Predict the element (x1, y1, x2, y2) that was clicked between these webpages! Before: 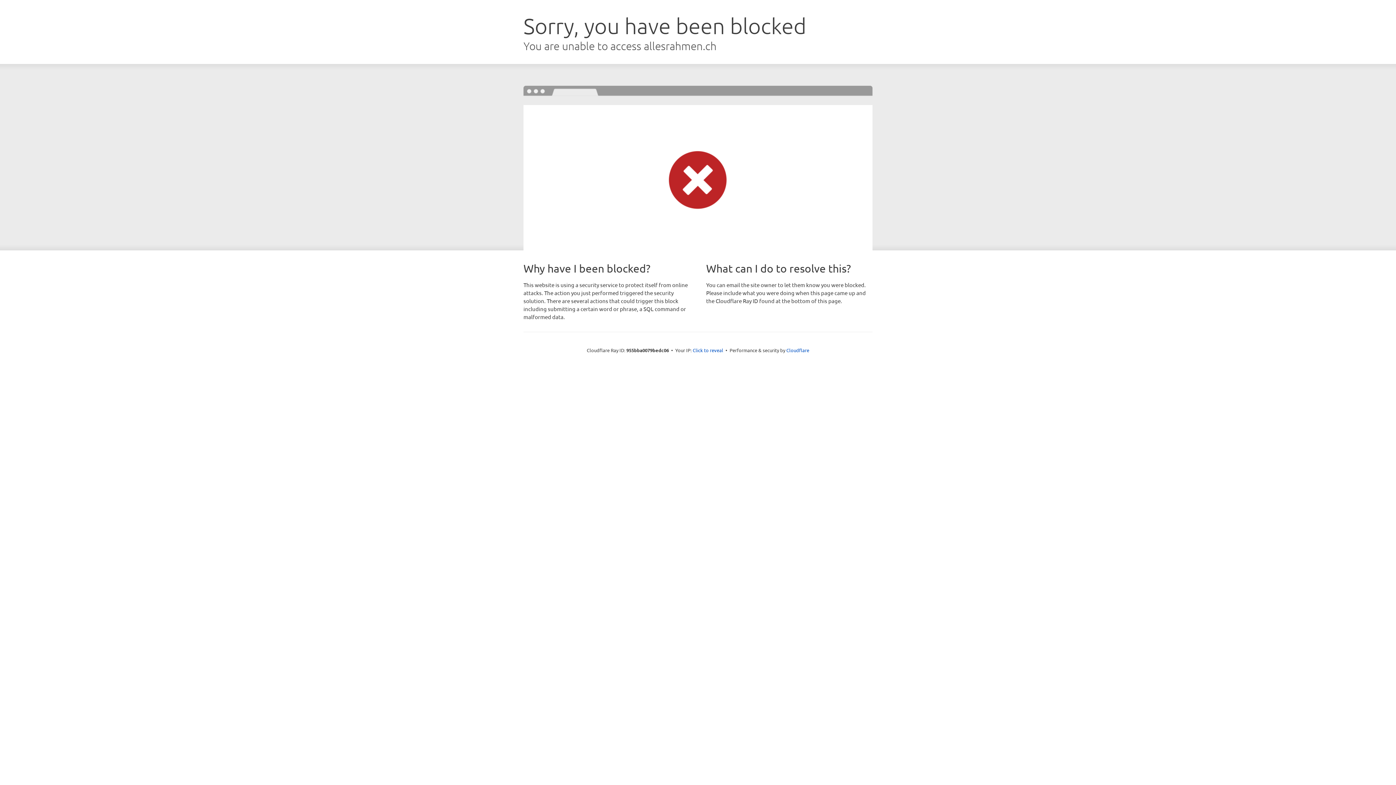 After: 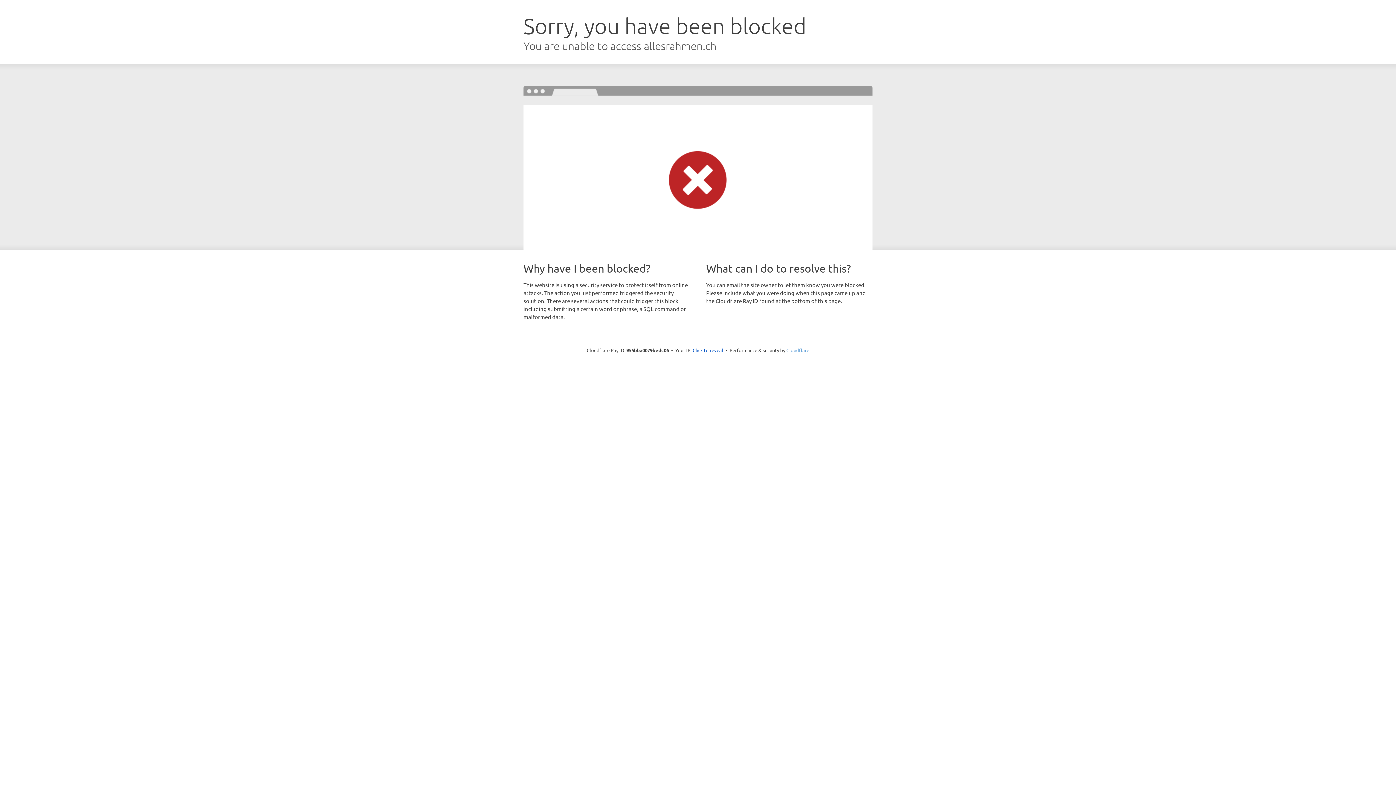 Action: label: Cloudflare bbox: (786, 347, 809, 353)